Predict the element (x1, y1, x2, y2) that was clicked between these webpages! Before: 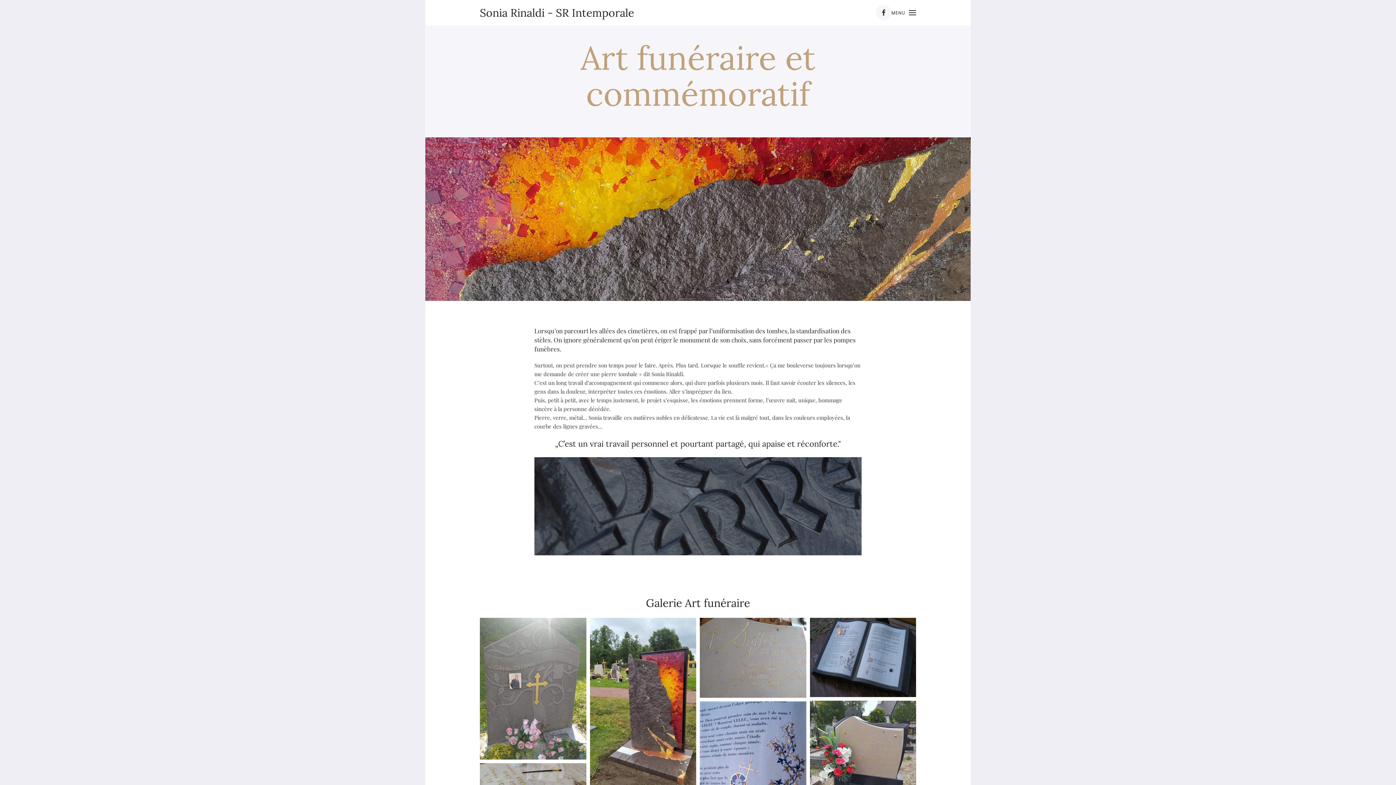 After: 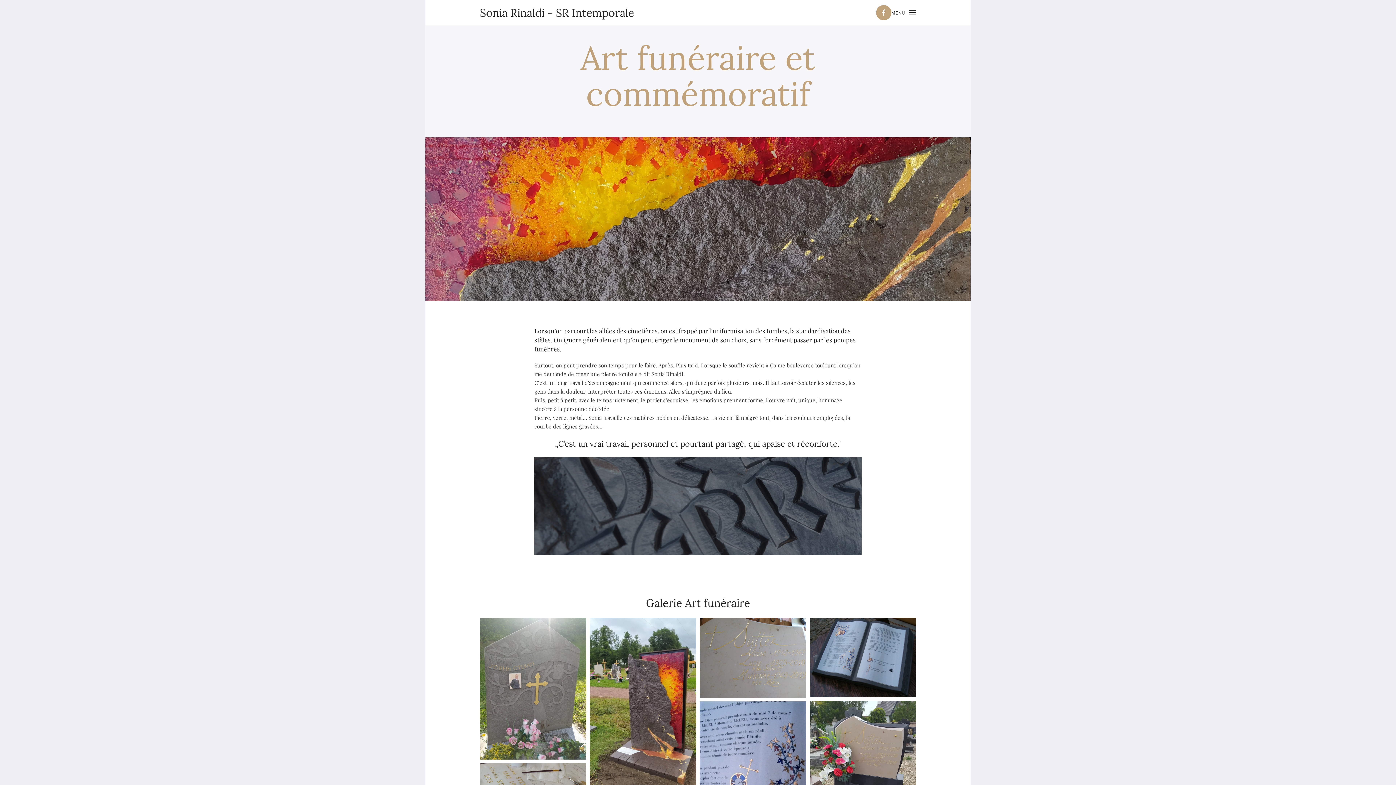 Action: bbox: (876, 5, 891, 20)